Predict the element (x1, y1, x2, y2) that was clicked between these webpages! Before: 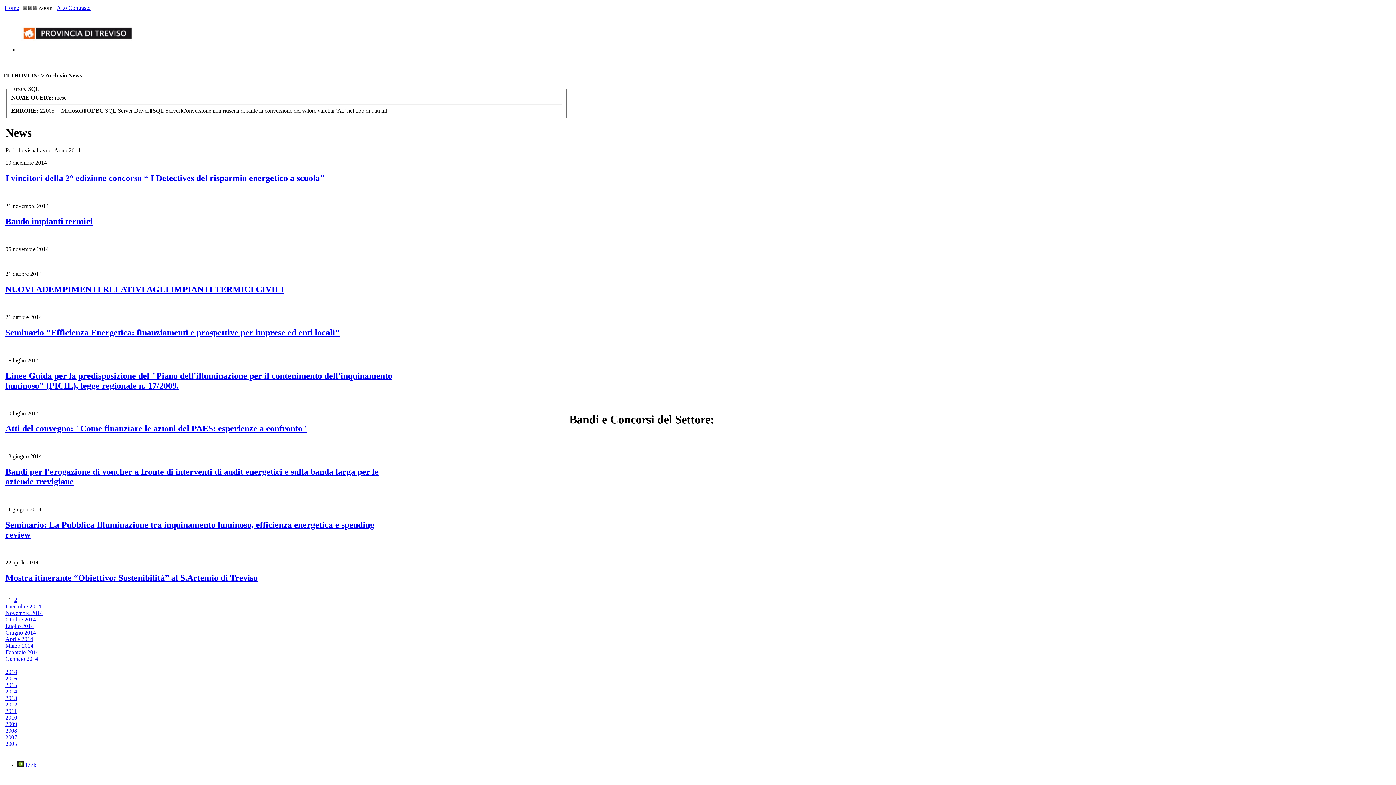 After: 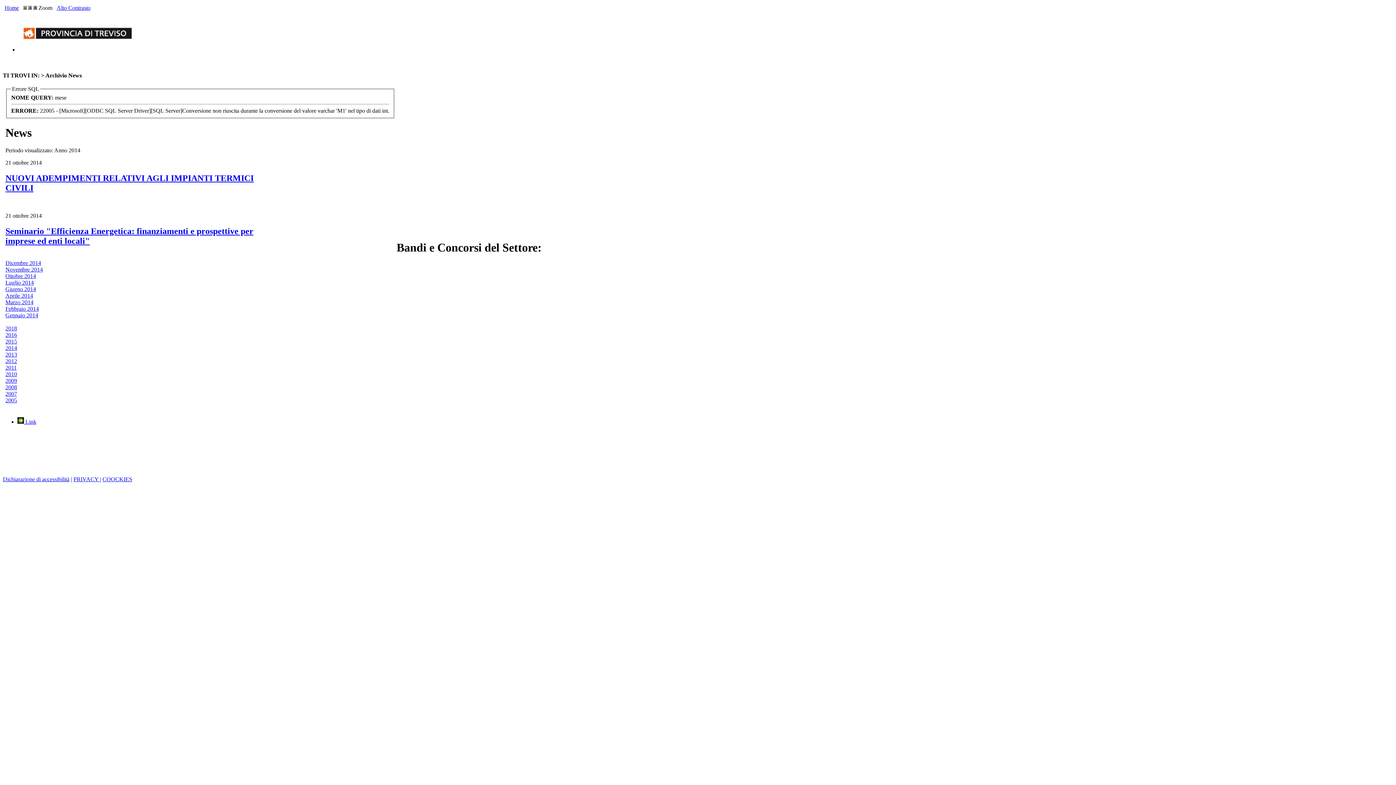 Action: label: Ottobre 2014 bbox: (5, 616, 36, 622)